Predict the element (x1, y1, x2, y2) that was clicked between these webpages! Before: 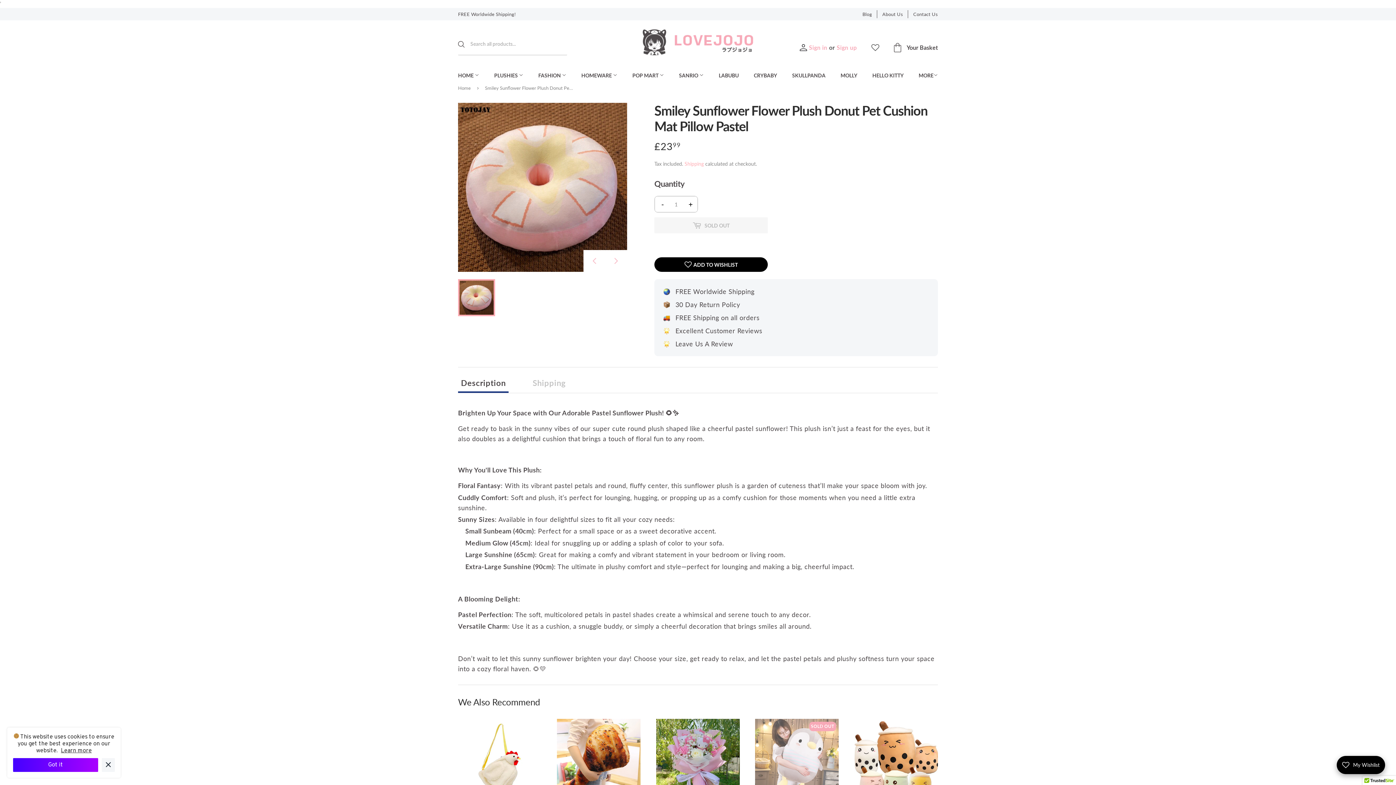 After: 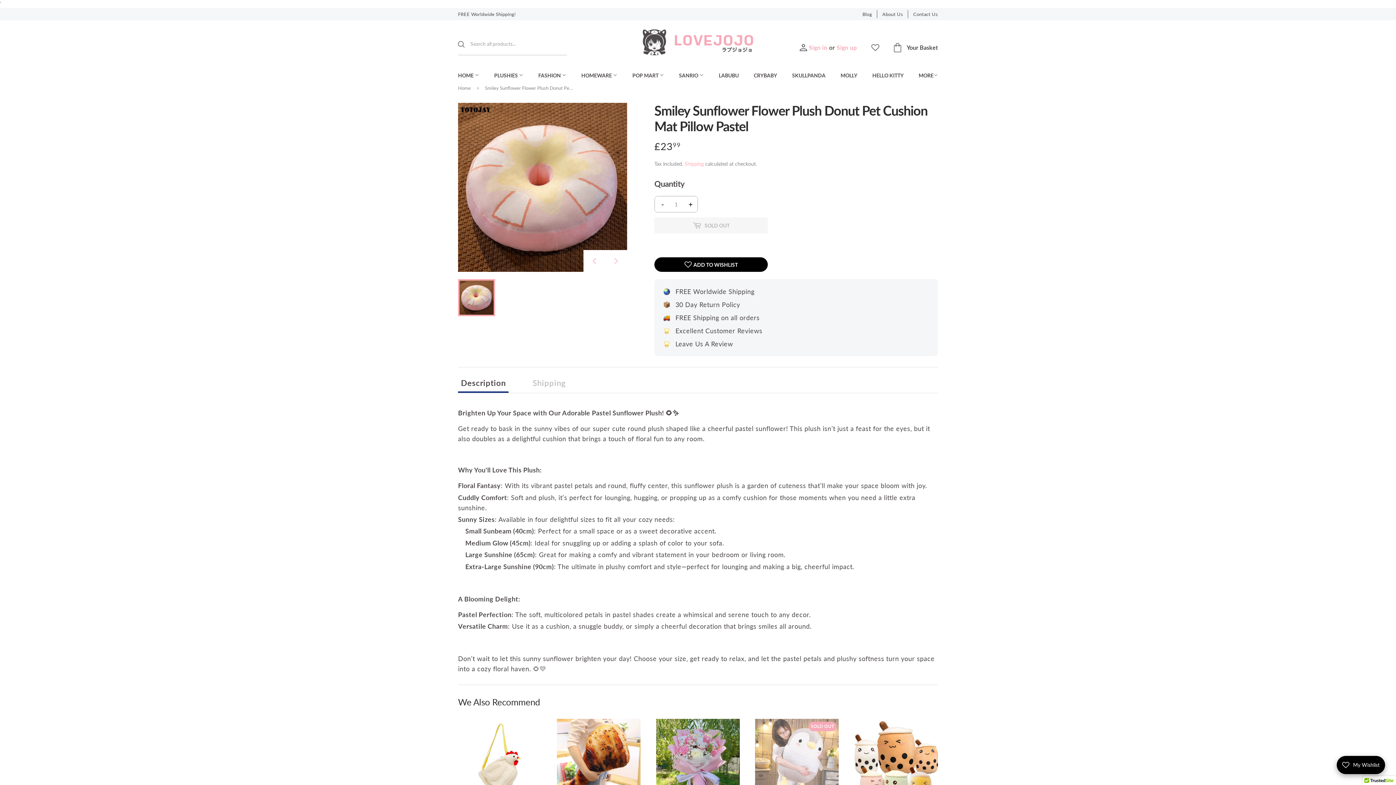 Action: label: Got it bbox: (13, 758, 98, 772)